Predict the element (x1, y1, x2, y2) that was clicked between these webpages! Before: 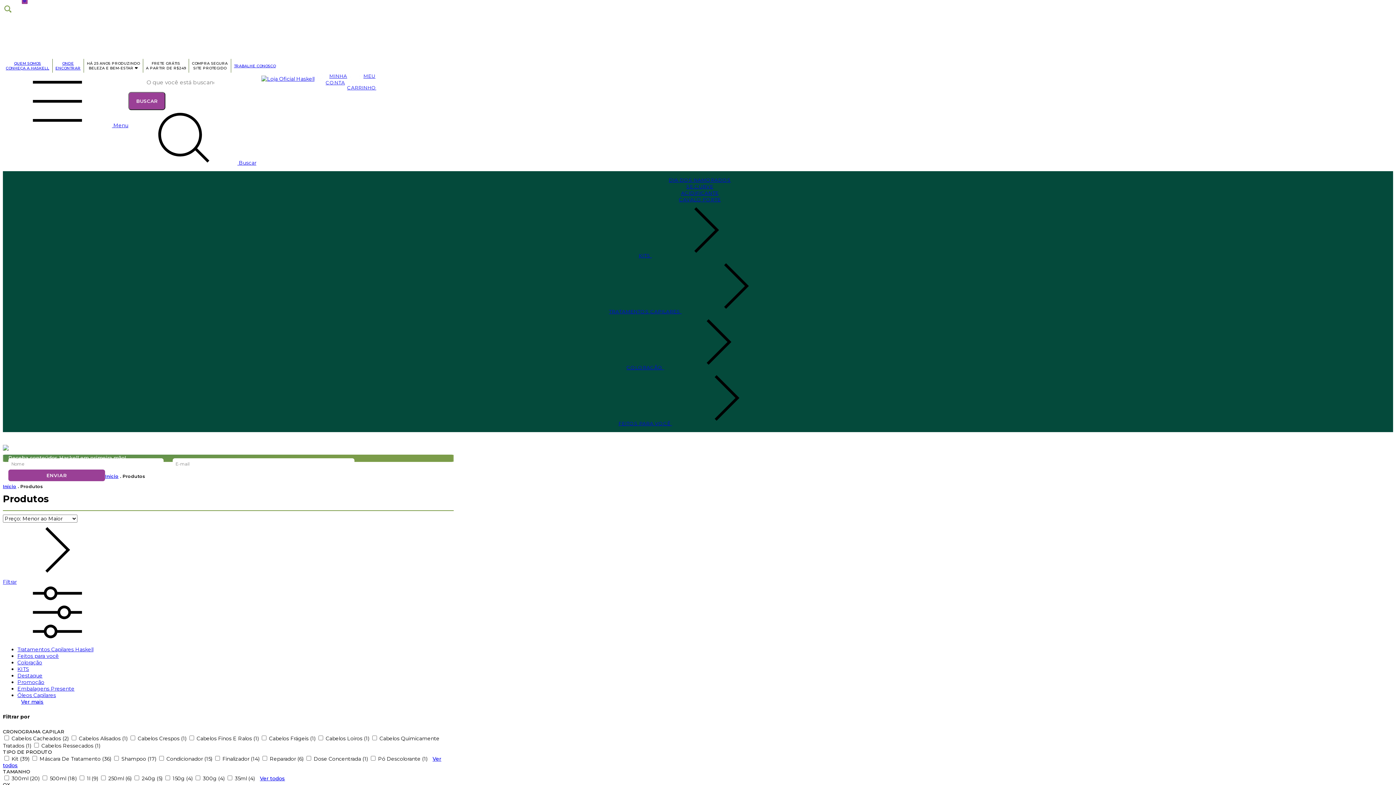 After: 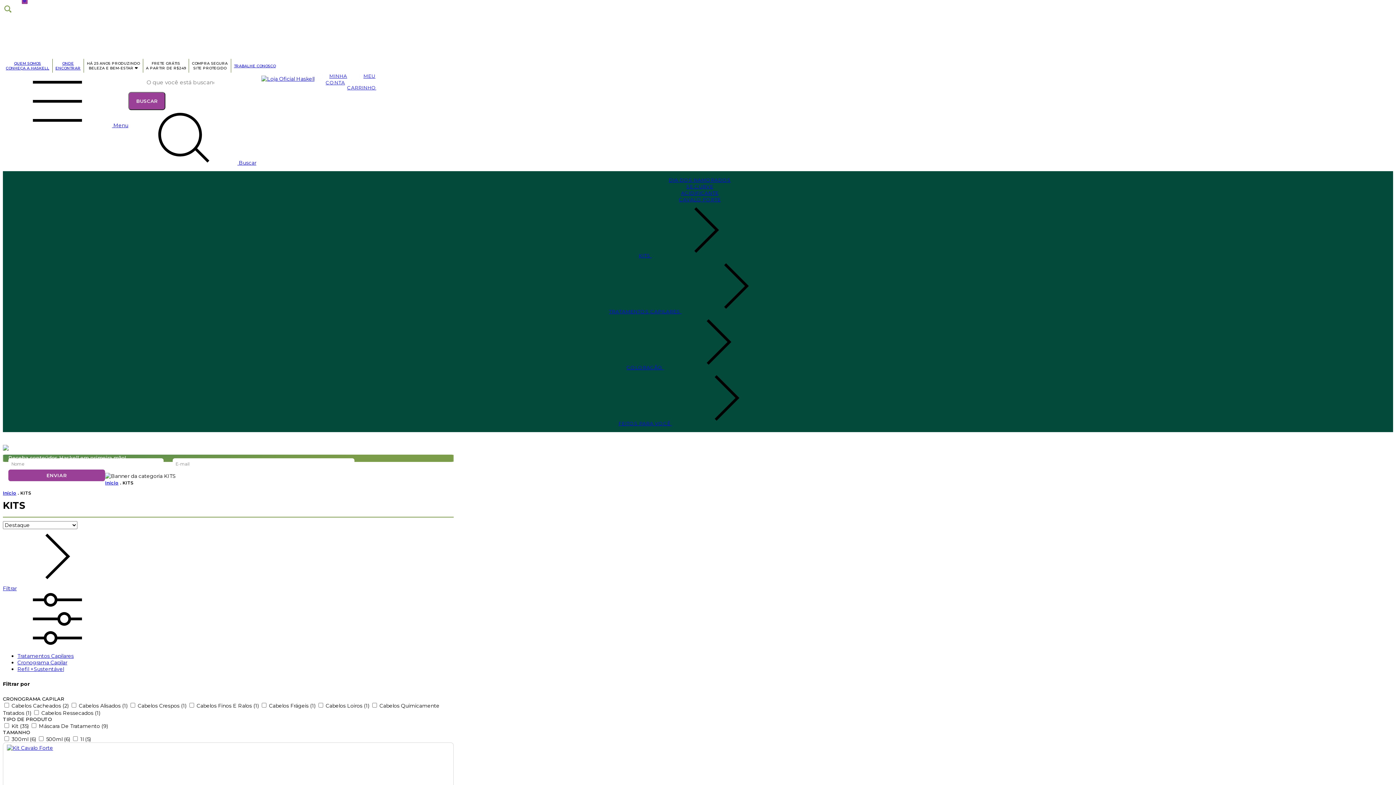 Action: bbox: (17, 666, 29, 672) label: KITS